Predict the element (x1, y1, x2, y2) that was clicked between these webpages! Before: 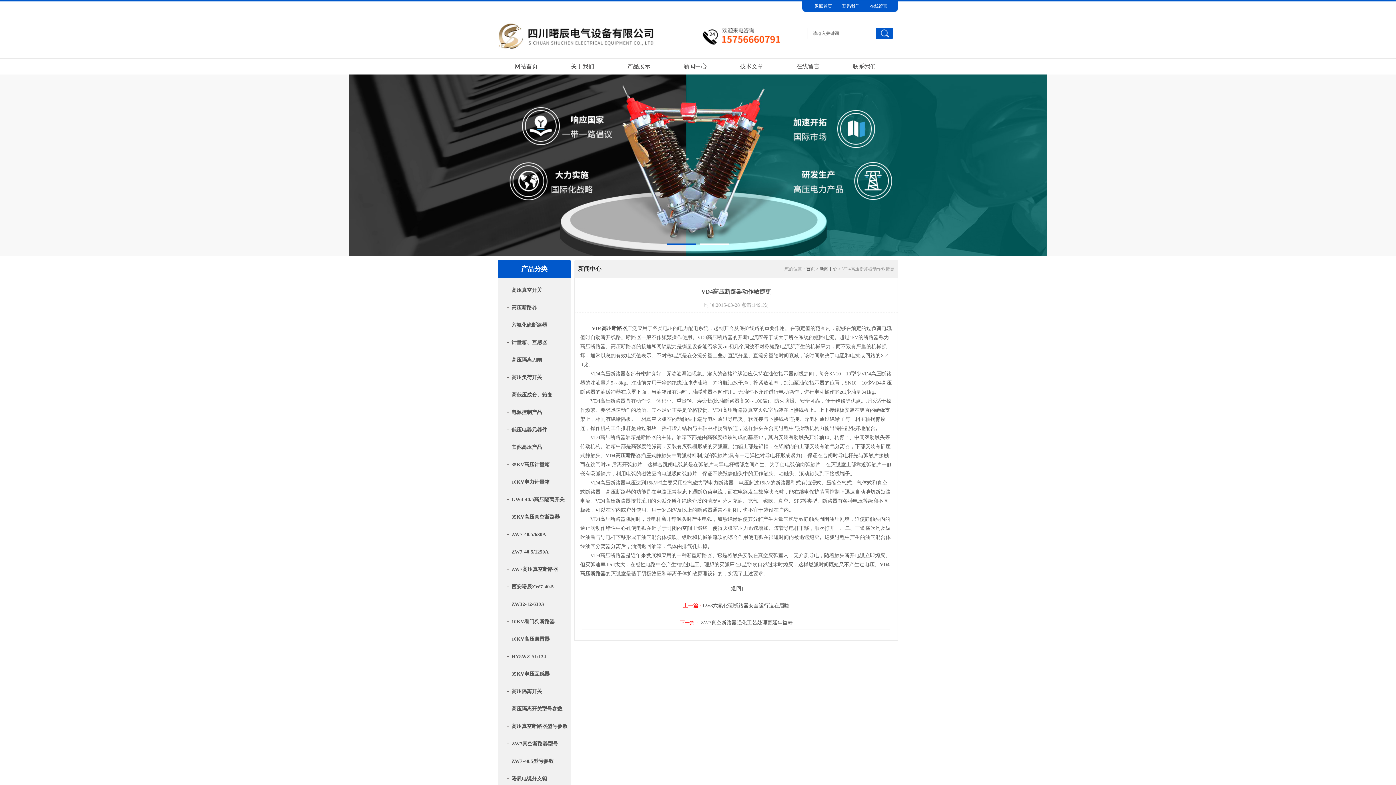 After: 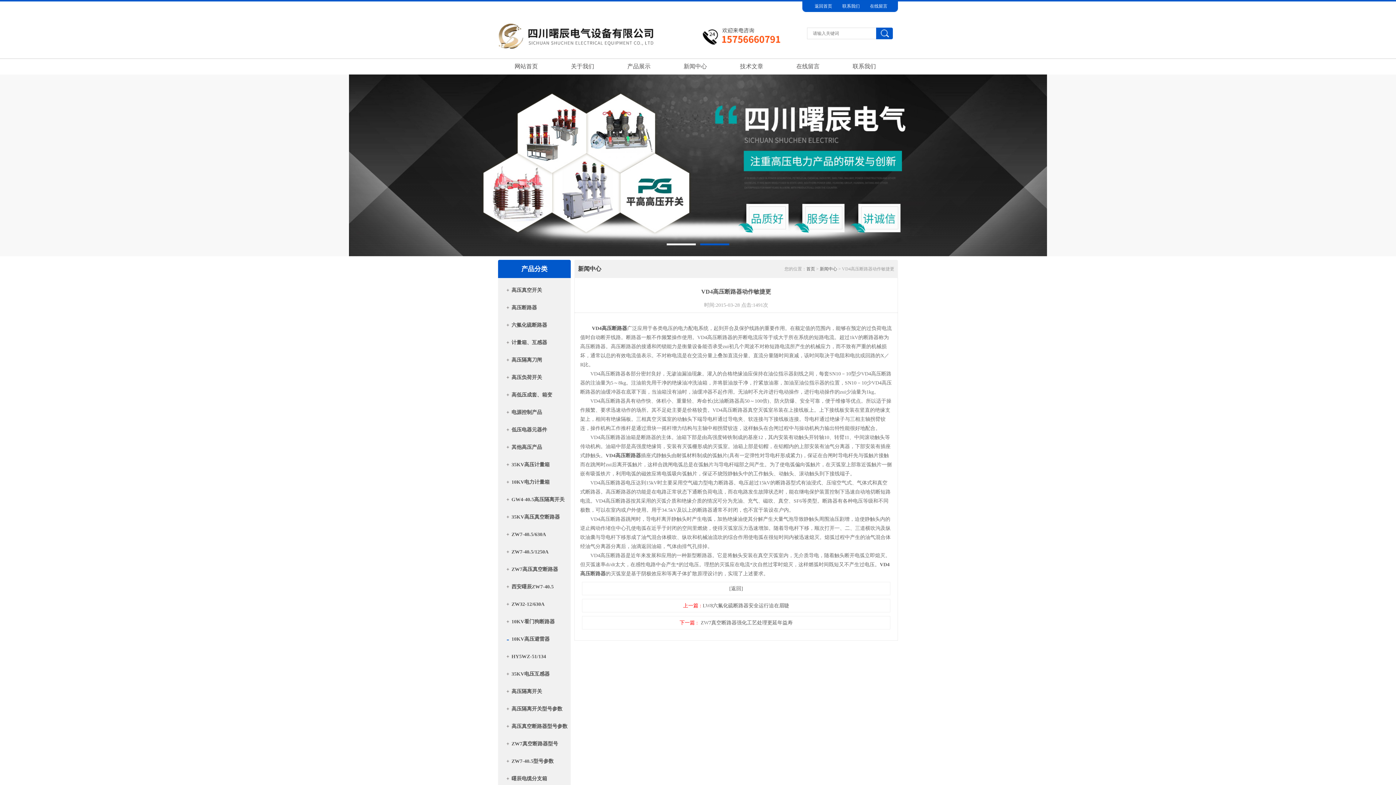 Action: label: + bbox: (504, 632, 511, 646)